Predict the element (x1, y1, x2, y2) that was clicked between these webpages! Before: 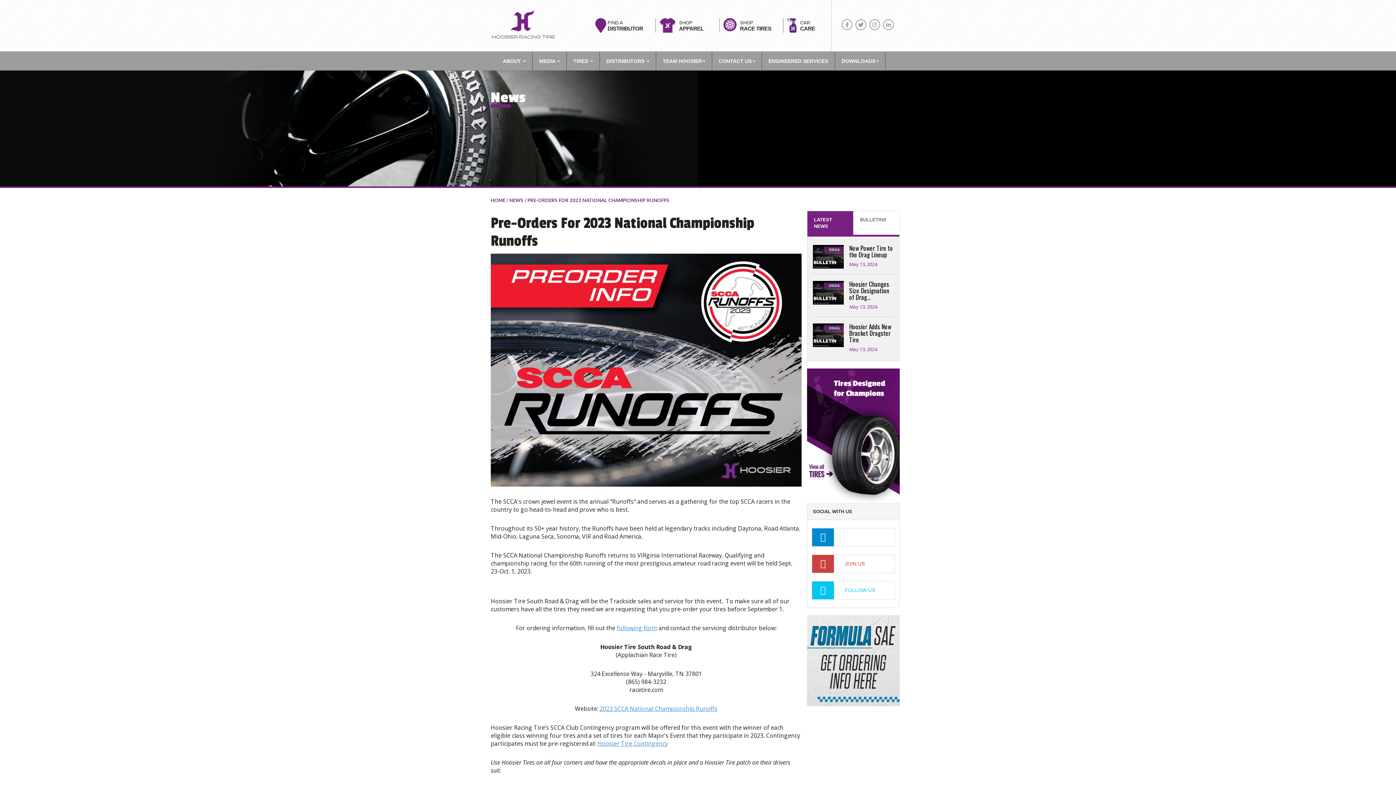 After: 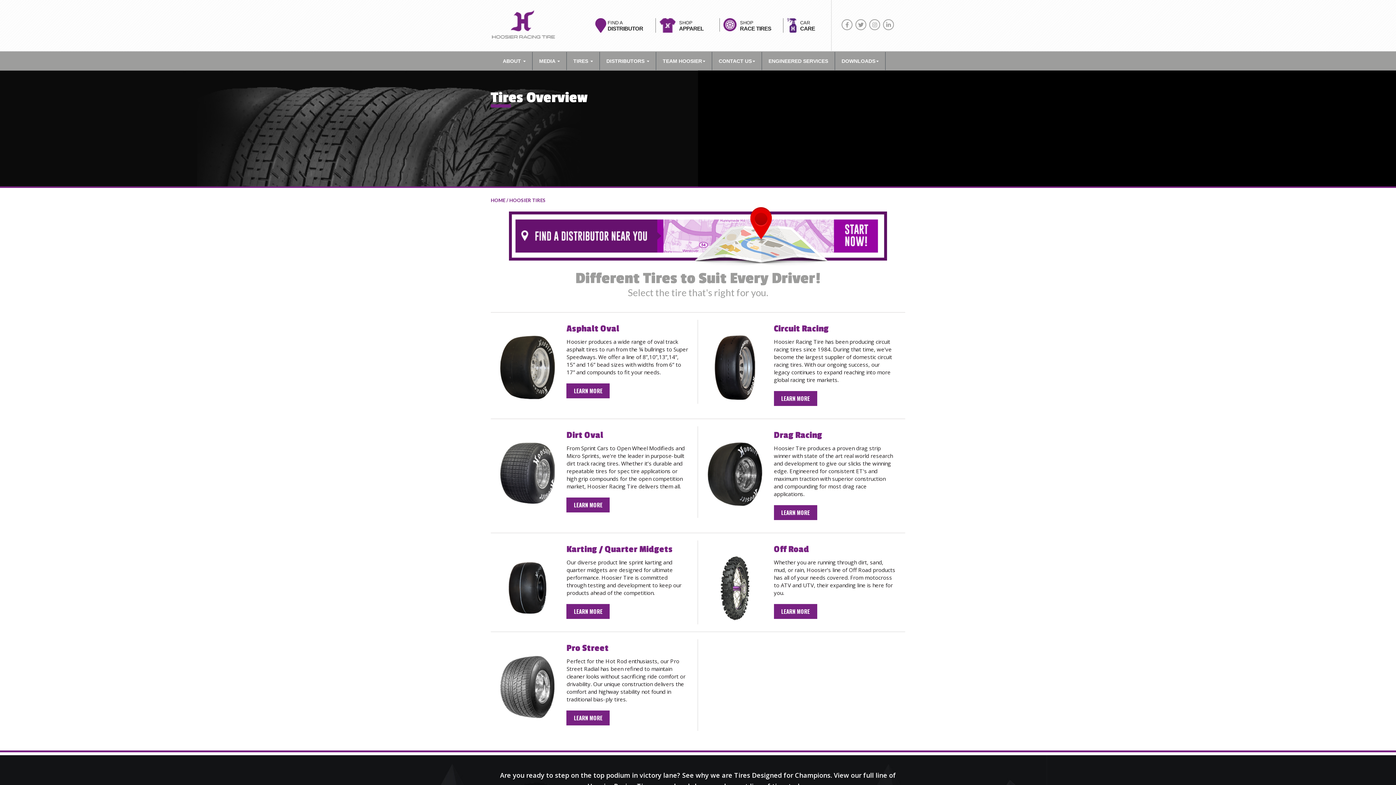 Action: bbox: (807, 432, 900, 438)